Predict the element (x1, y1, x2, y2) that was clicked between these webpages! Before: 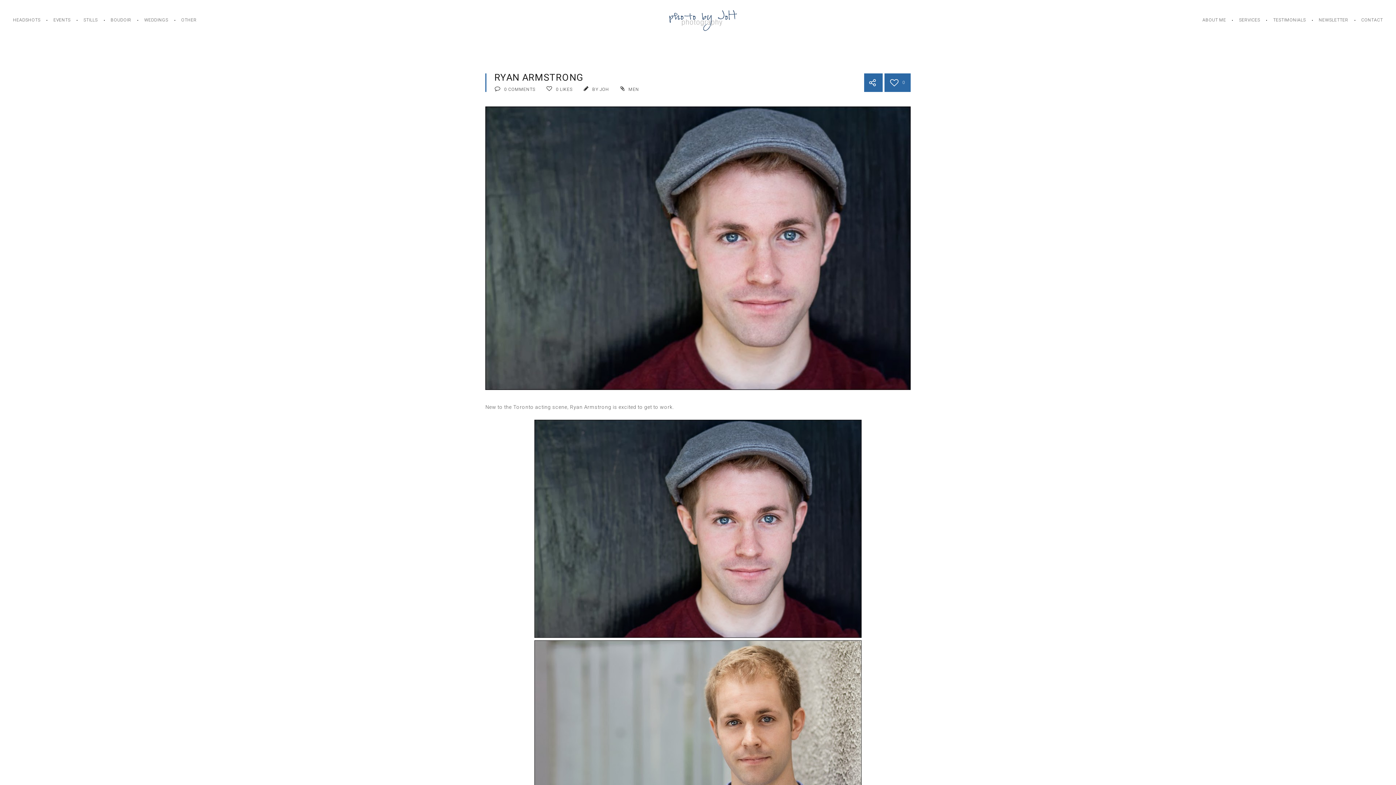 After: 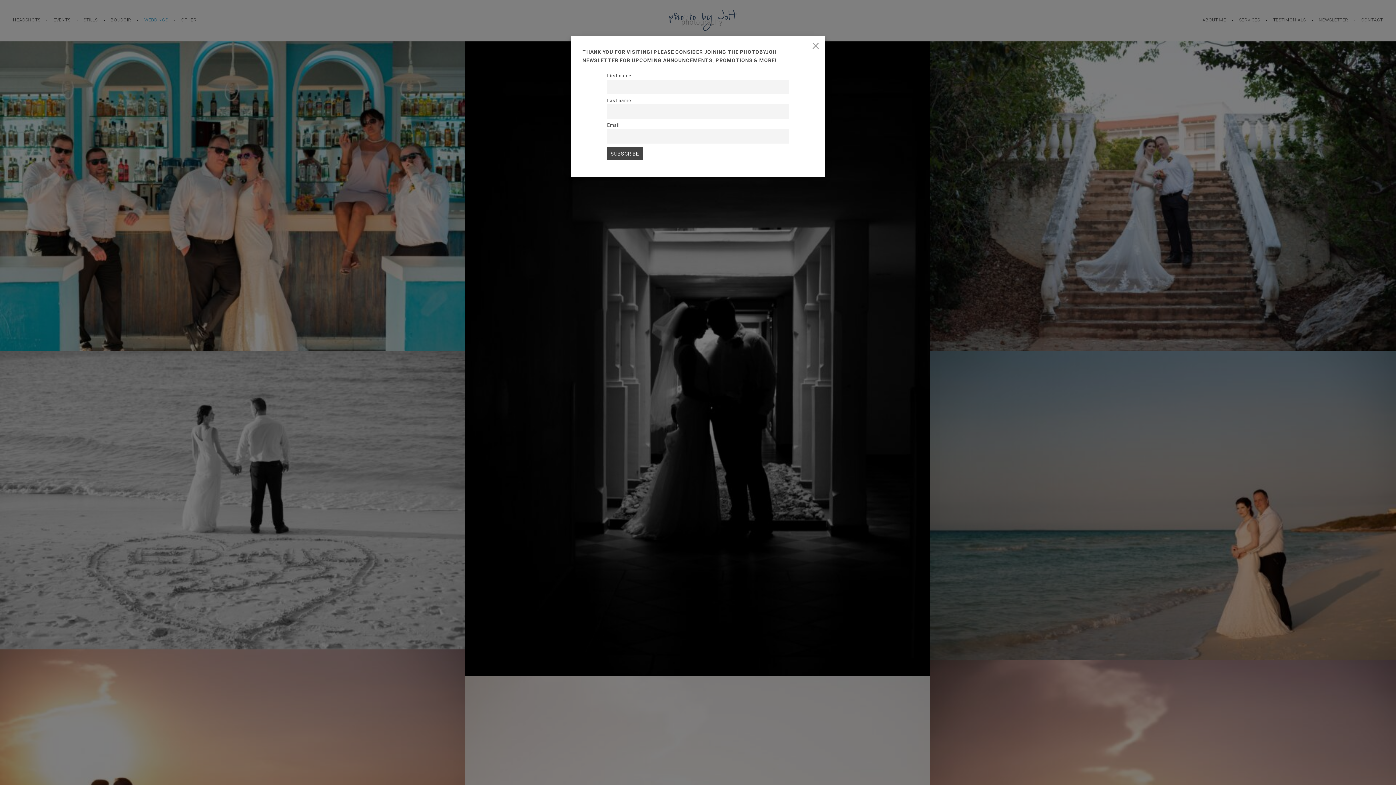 Action: bbox: (144, 0, 168, 40) label: WEDDINGS